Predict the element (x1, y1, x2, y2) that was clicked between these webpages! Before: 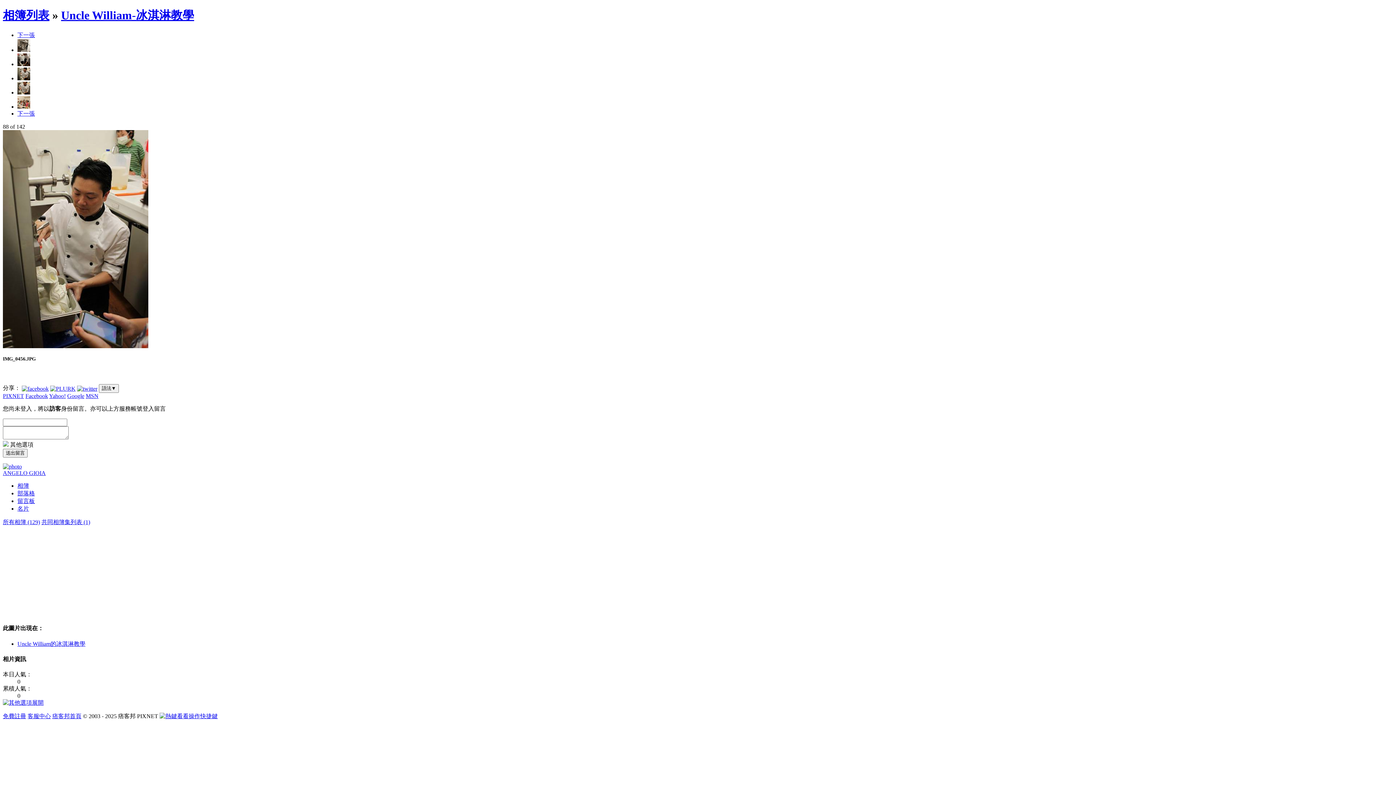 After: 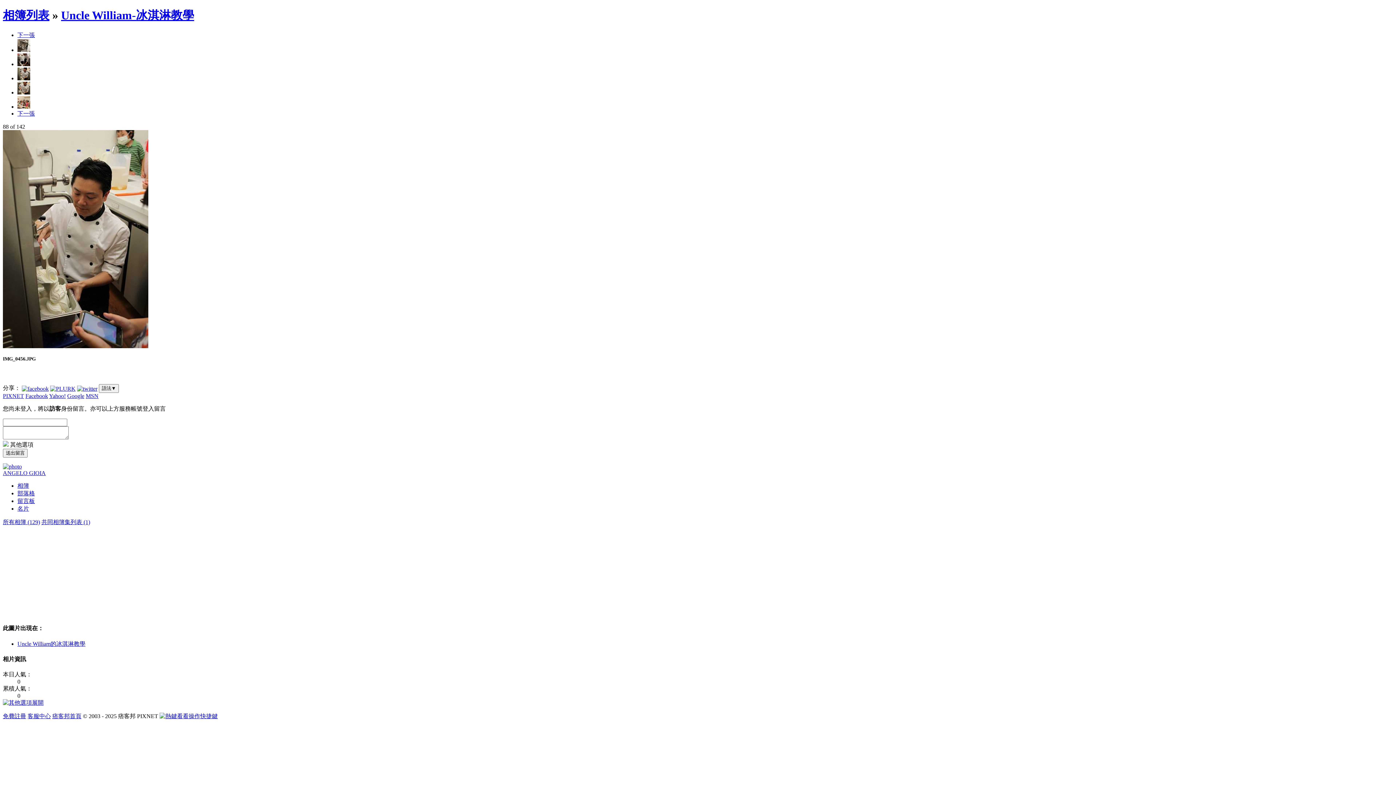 Action: bbox: (77, 385, 97, 391)